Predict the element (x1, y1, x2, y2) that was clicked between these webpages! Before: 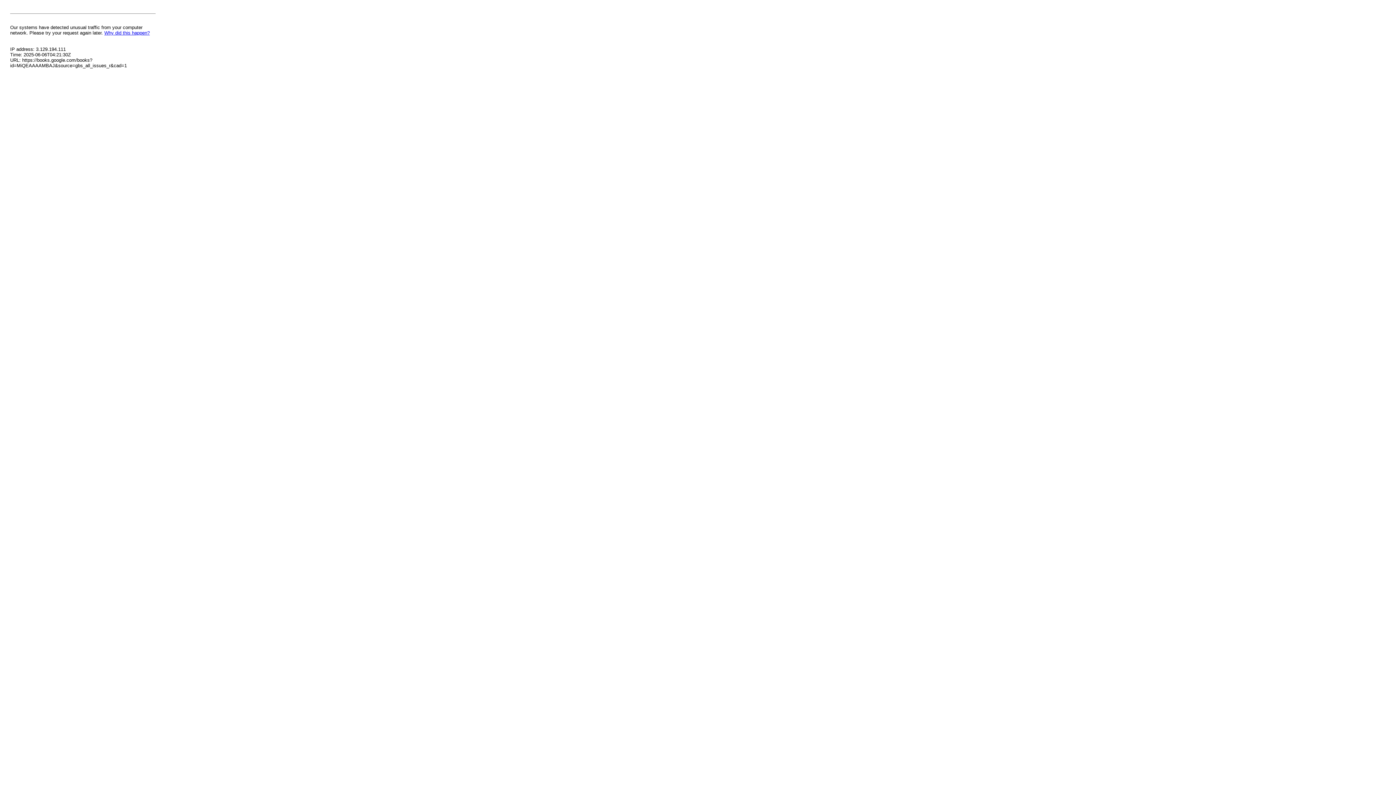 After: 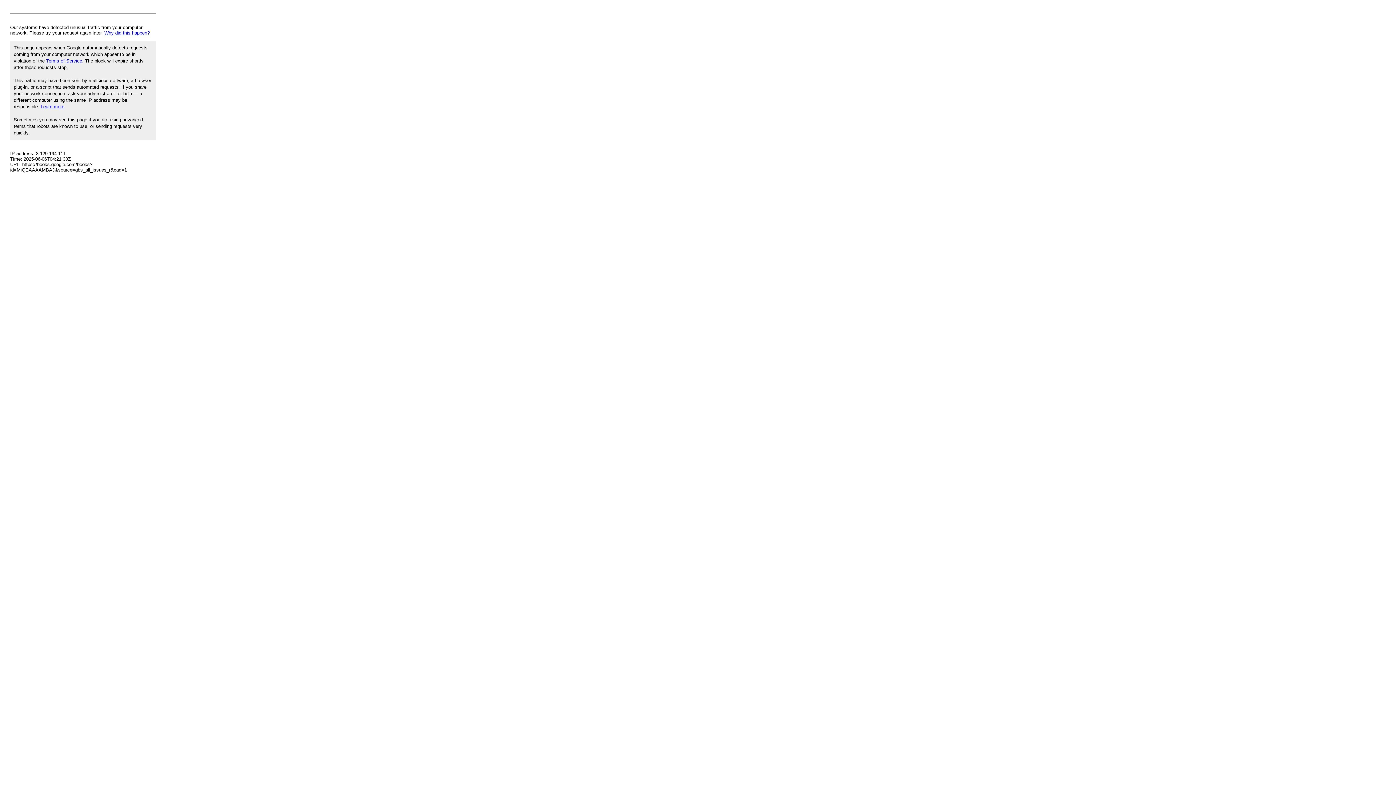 Action: label: Why did this happen? bbox: (104, 30, 149, 35)